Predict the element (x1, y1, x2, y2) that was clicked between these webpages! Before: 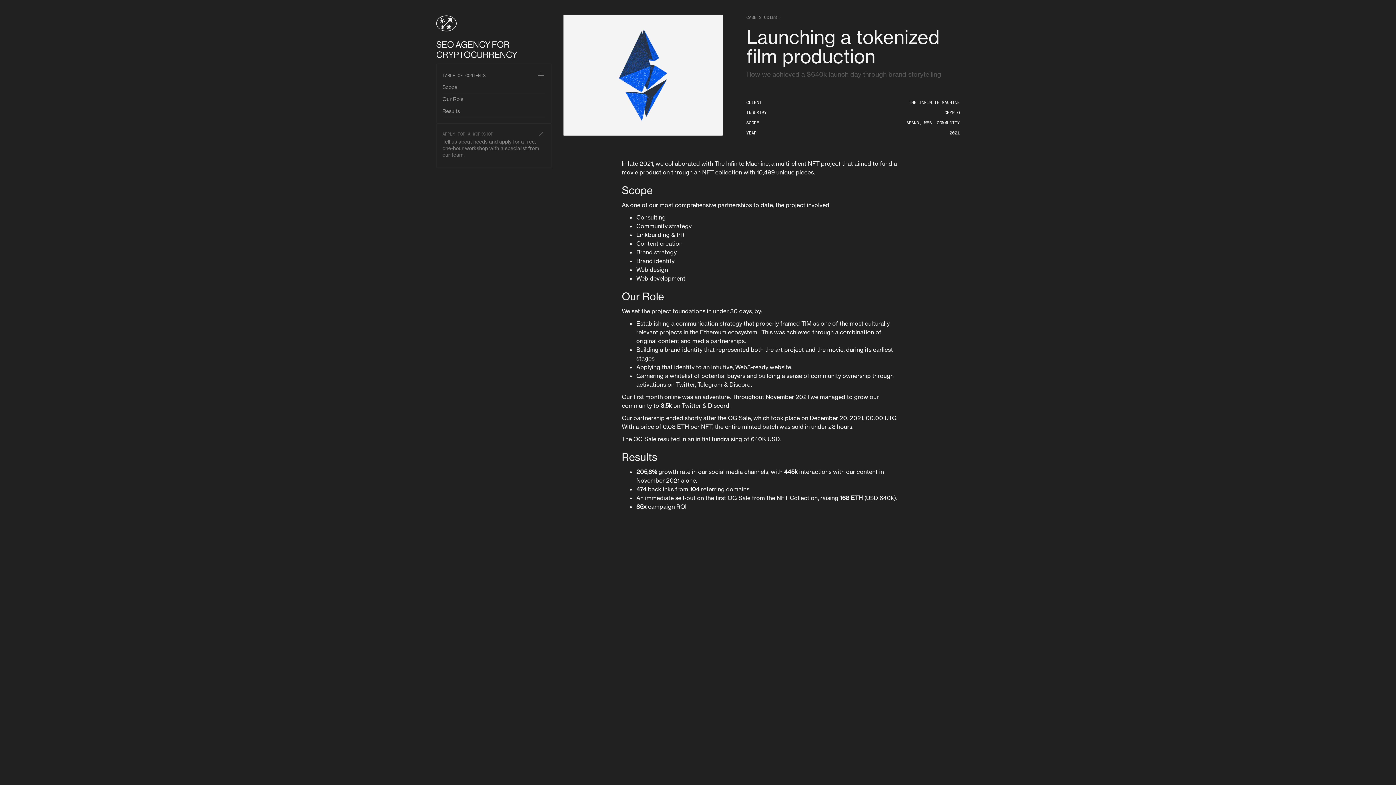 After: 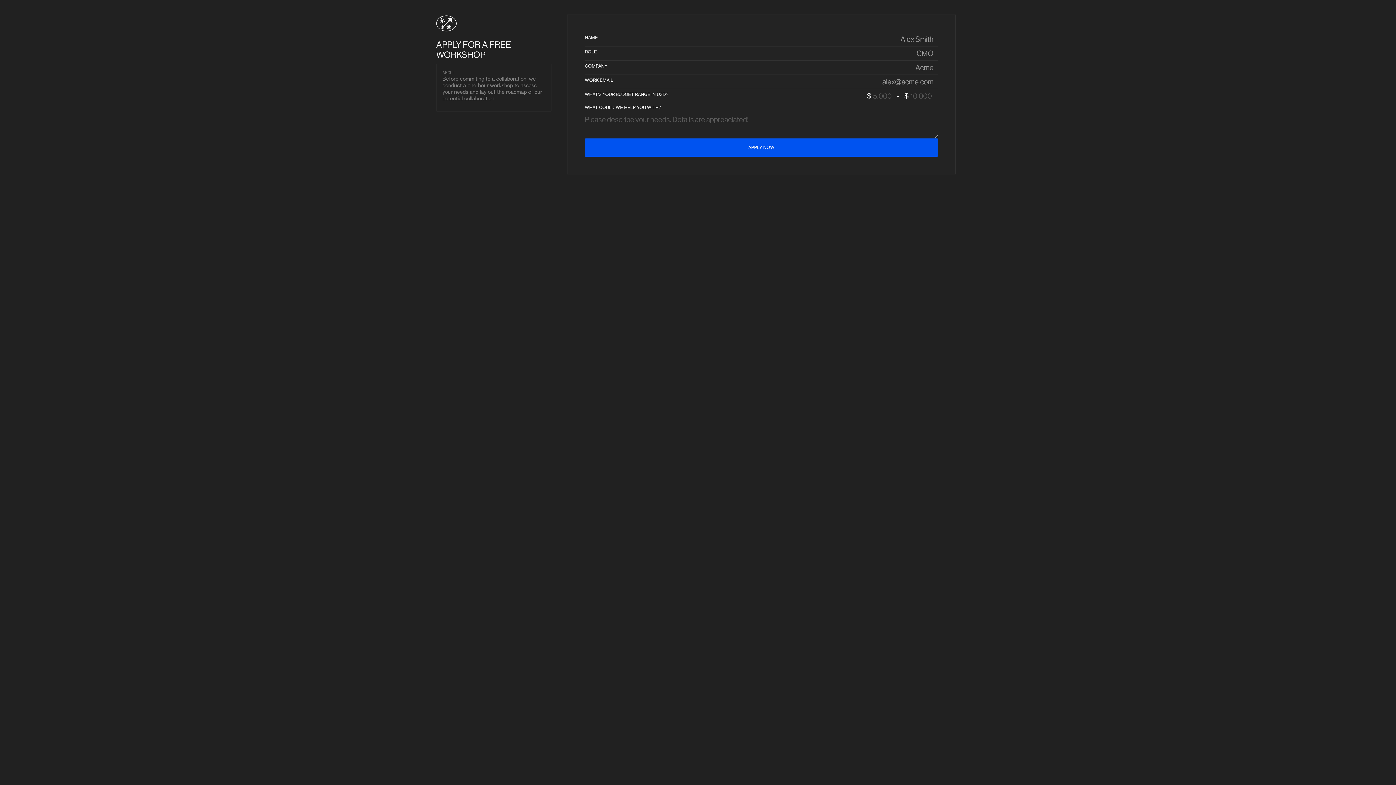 Action: bbox: (436, 123, 551, 168) label: APPLY FOR A WORKSHOP

Tell us about needs and apply for a free, one-hour workshop with a specialist from our team.